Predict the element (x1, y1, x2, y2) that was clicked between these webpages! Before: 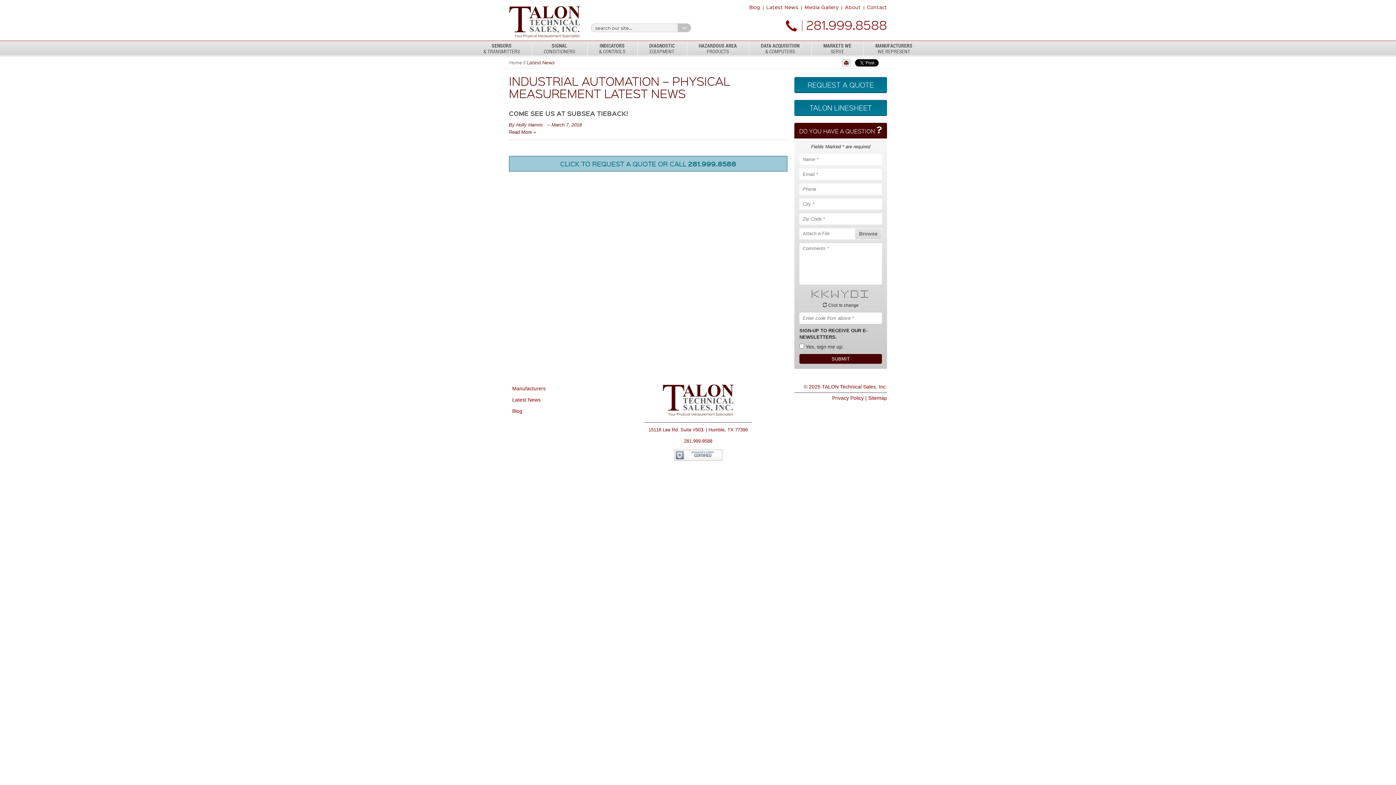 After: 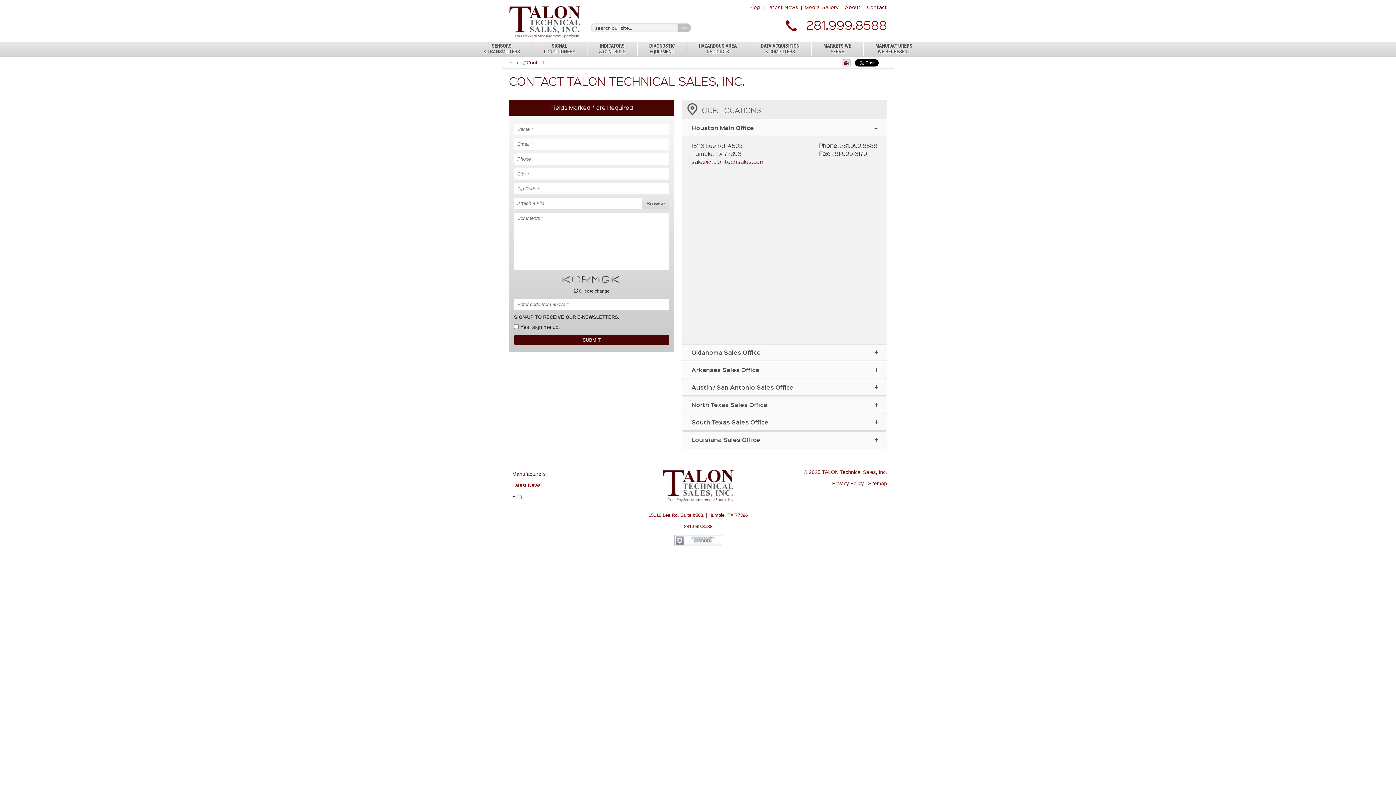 Action: label: Contact bbox: (863, 0, 890, 13)